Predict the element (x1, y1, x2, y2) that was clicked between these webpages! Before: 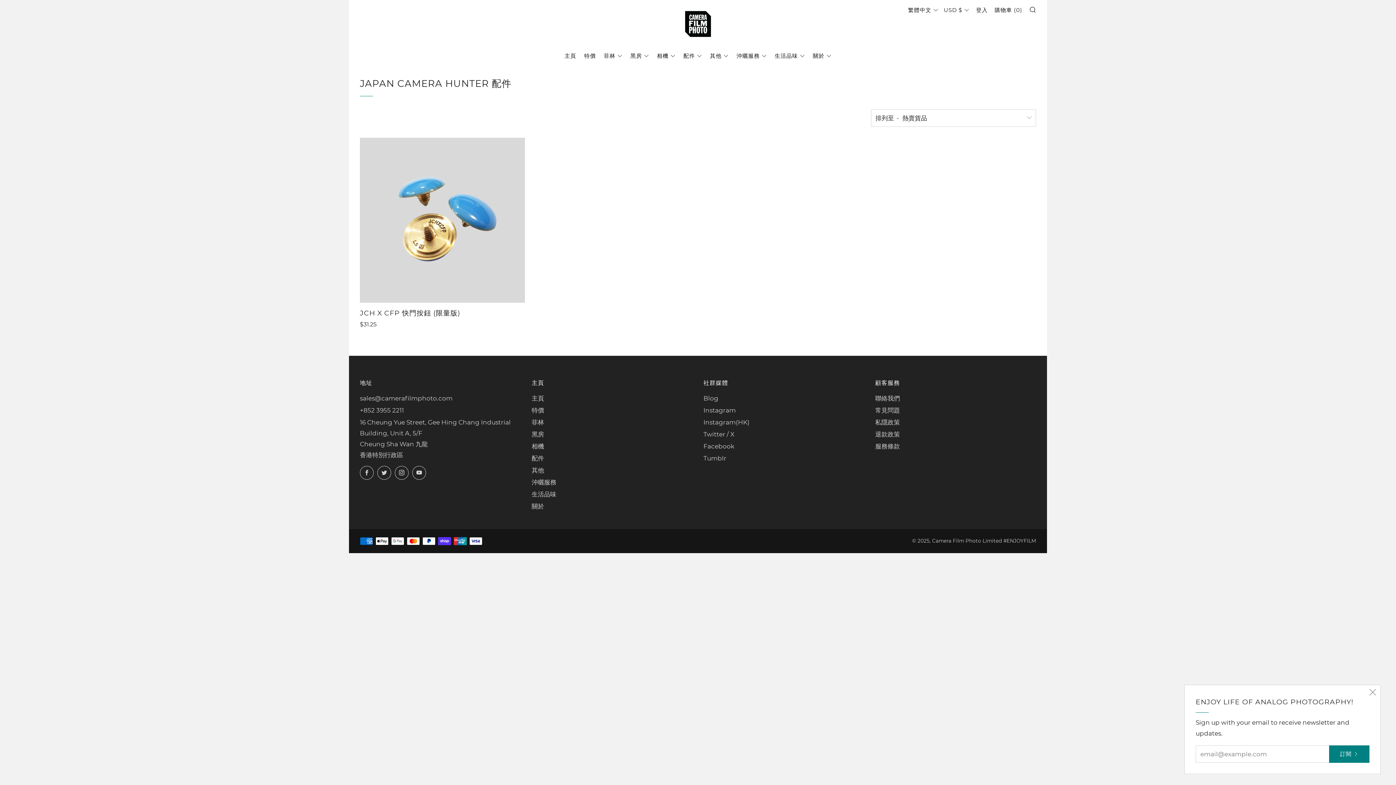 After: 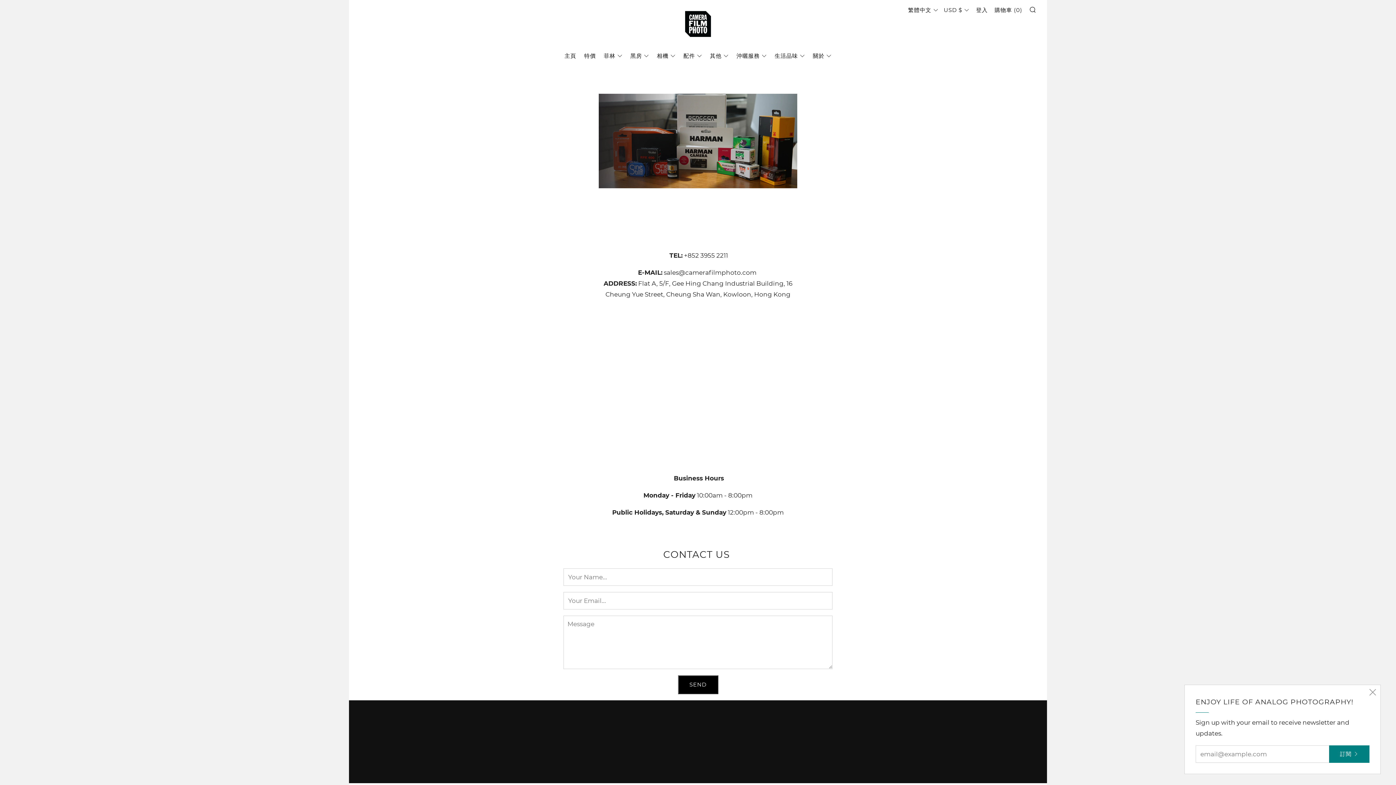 Action: label: 聯絡我們 bbox: (875, 394, 900, 402)